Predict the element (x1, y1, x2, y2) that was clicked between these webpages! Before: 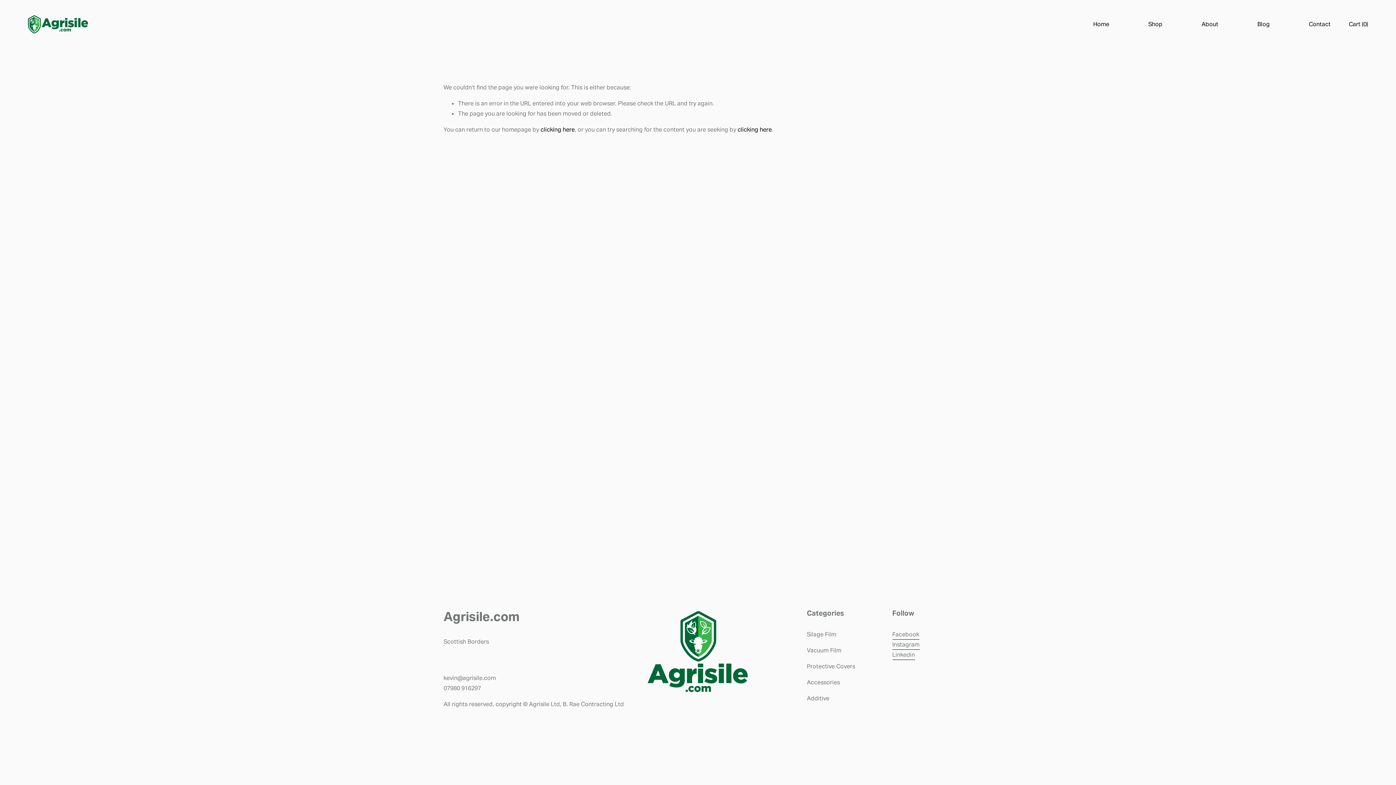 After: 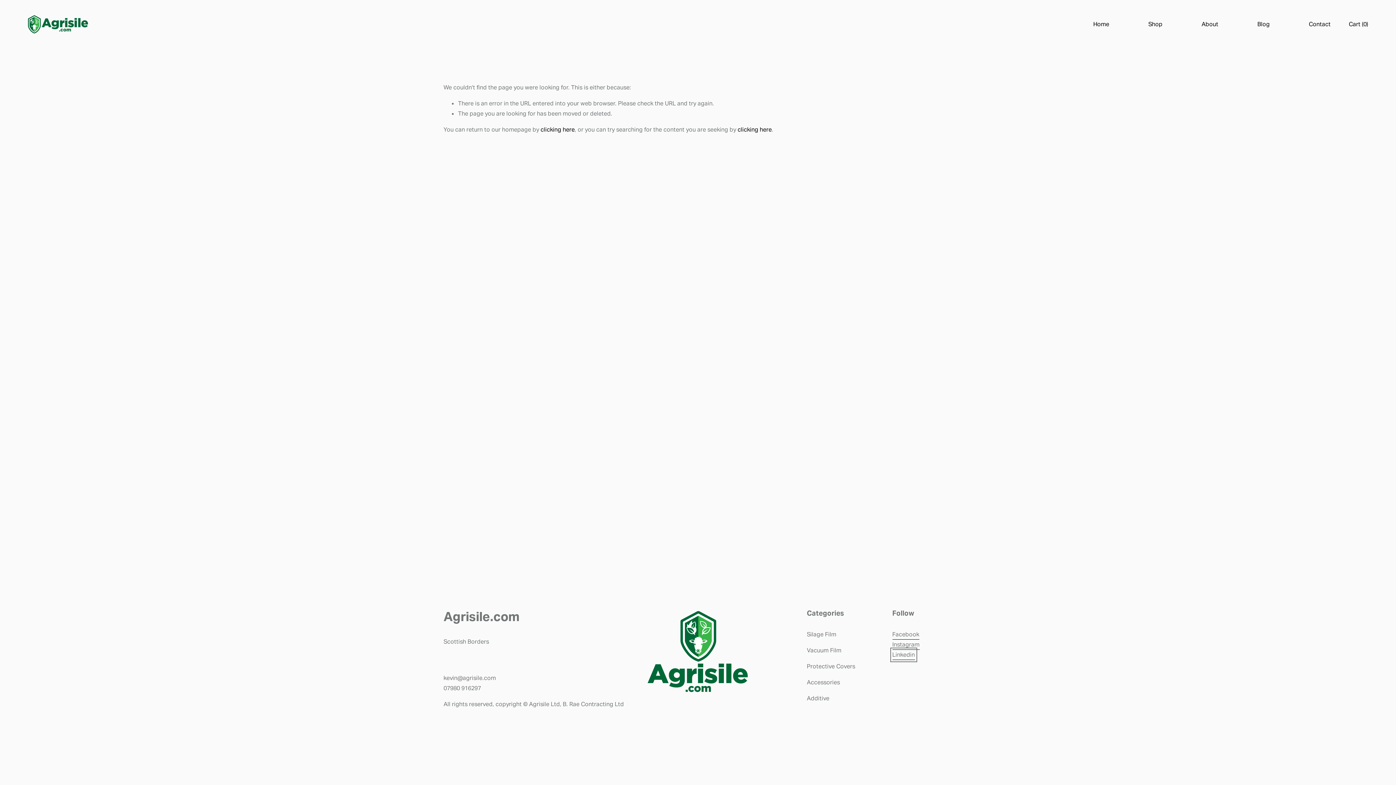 Action: bbox: (892, 650, 915, 660) label: Linkedin